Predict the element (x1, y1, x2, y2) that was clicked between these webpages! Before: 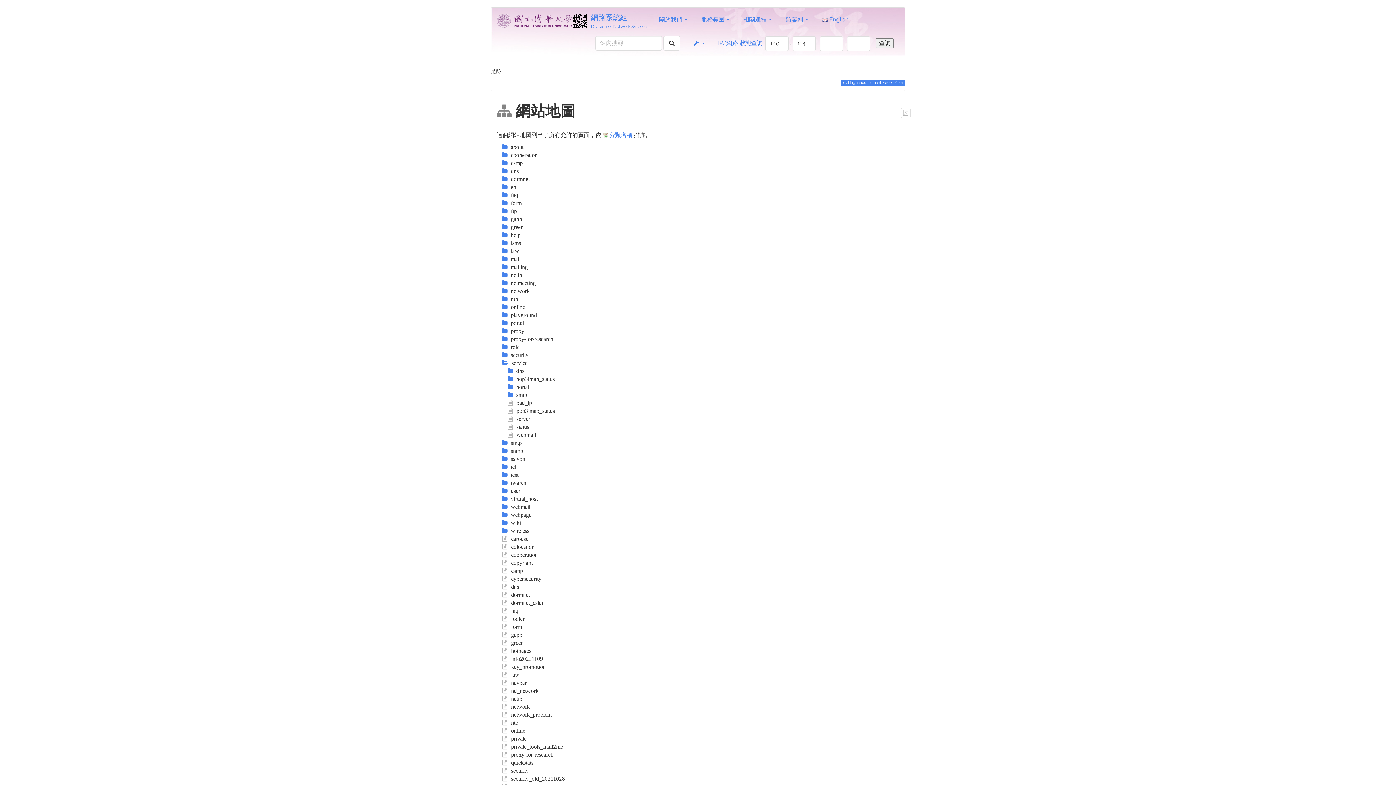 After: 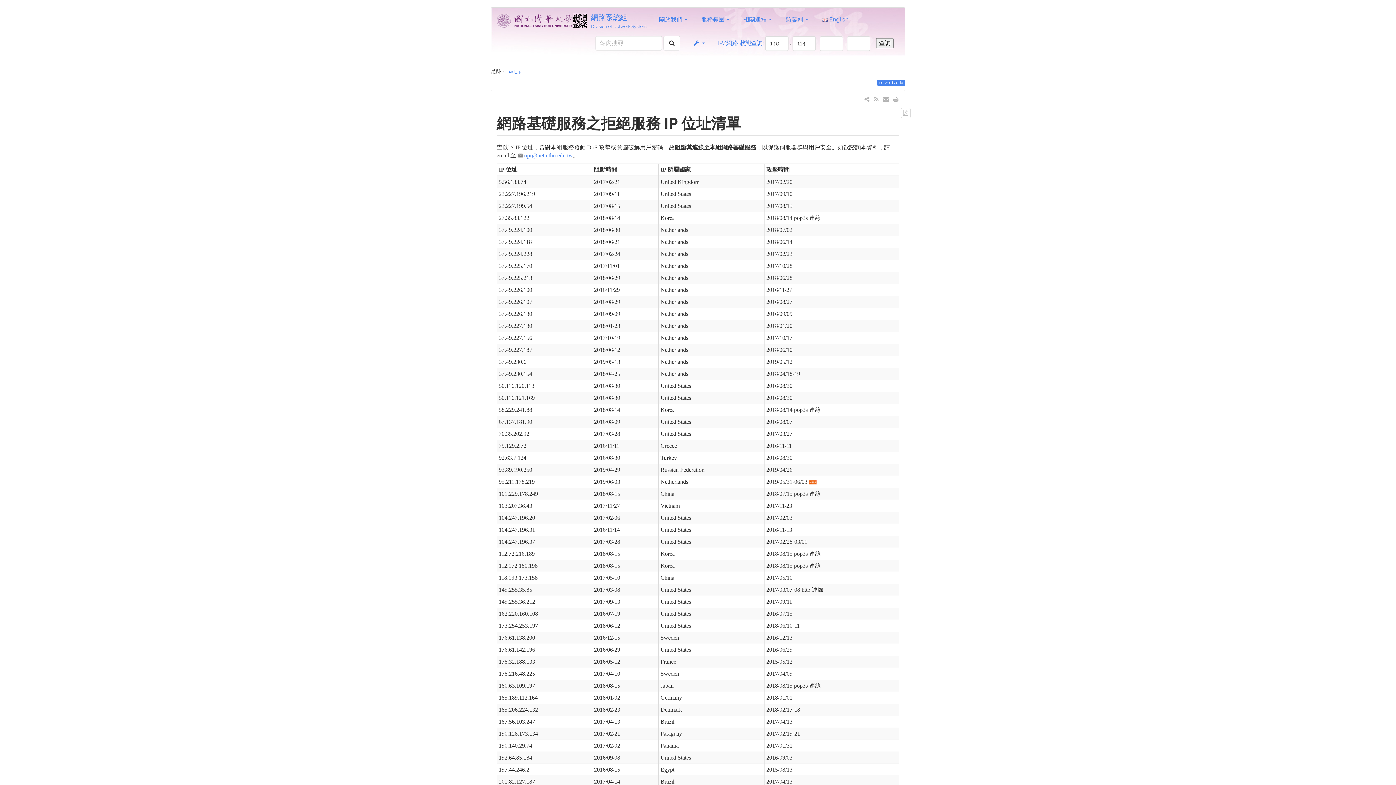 Action: label:  bad_ip bbox: (507, 400, 532, 406)